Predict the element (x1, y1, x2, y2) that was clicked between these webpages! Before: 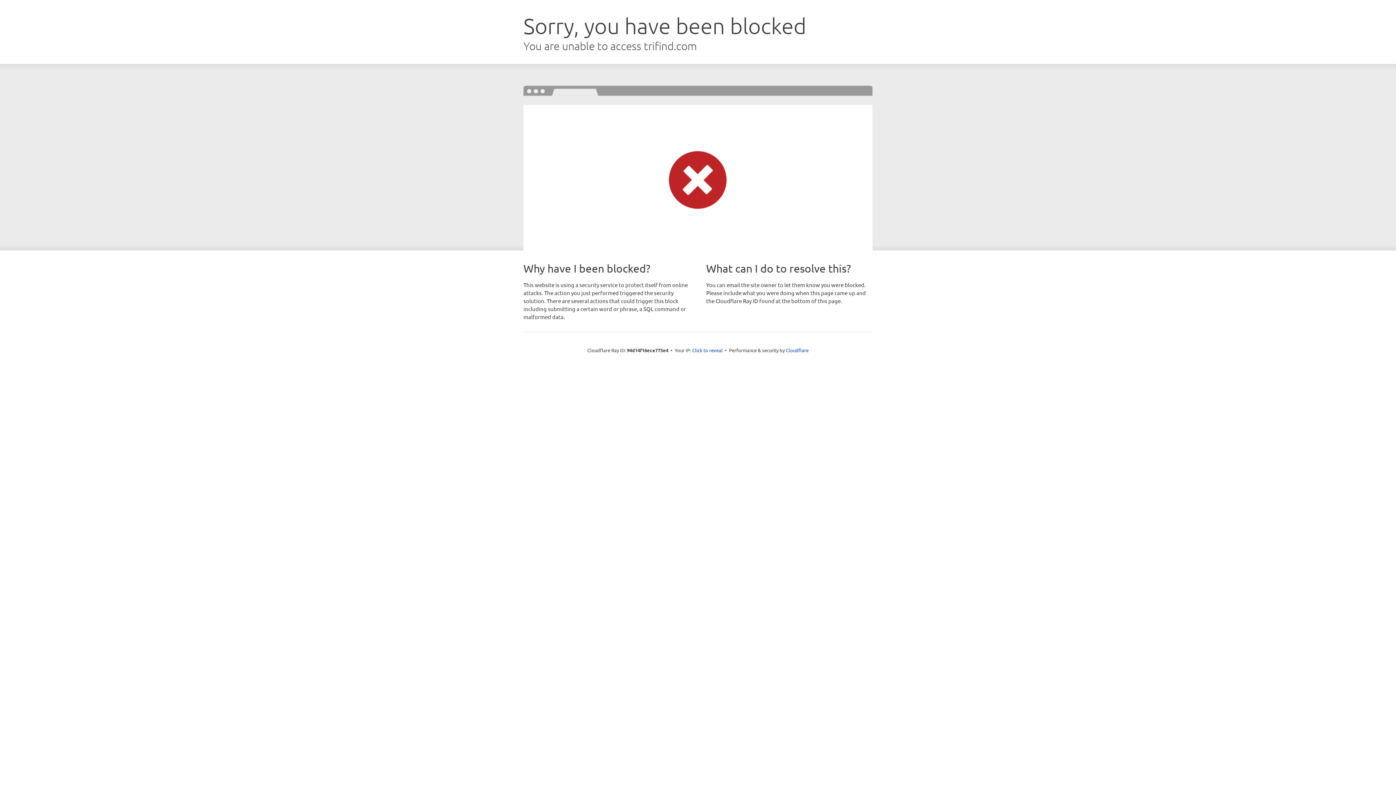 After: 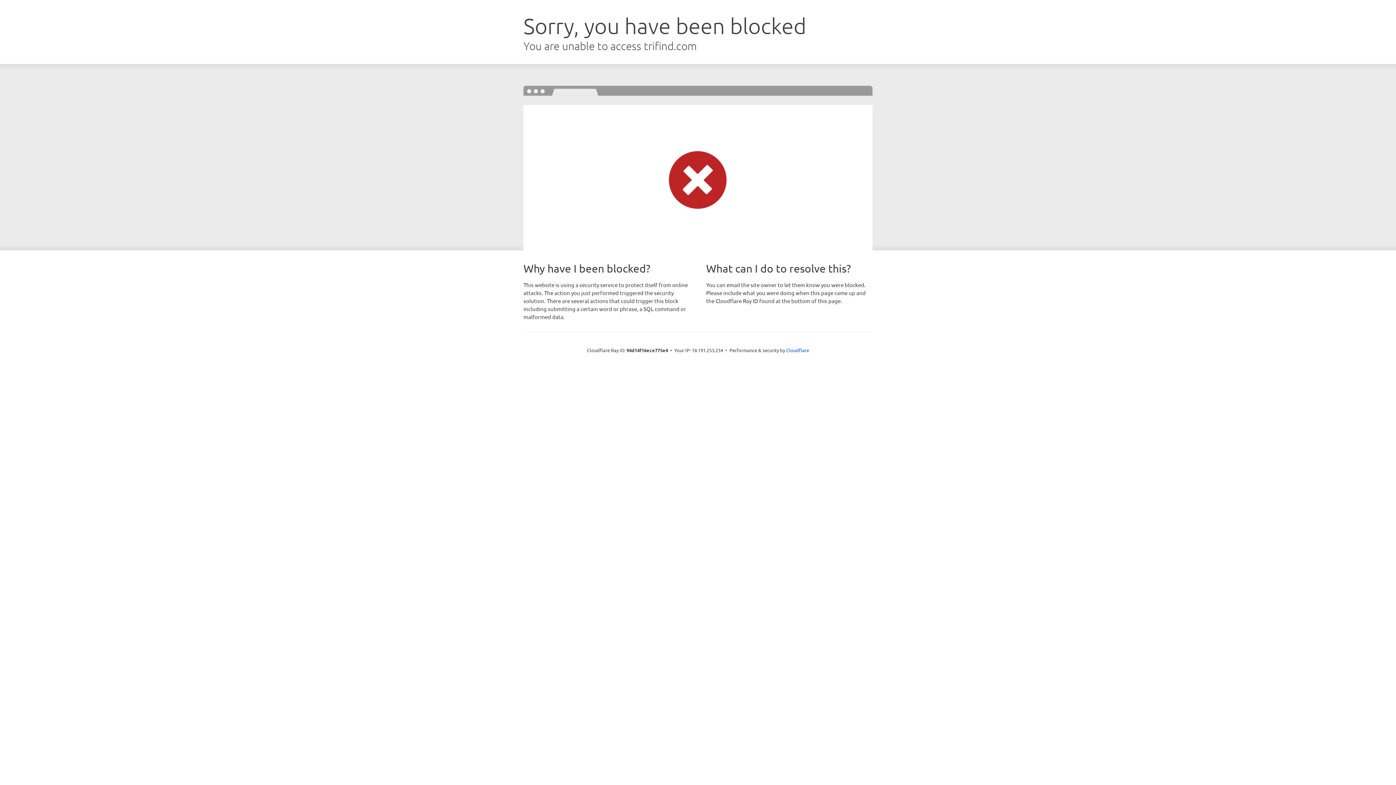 Action: bbox: (692, 346, 722, 353) label: Click to reveal